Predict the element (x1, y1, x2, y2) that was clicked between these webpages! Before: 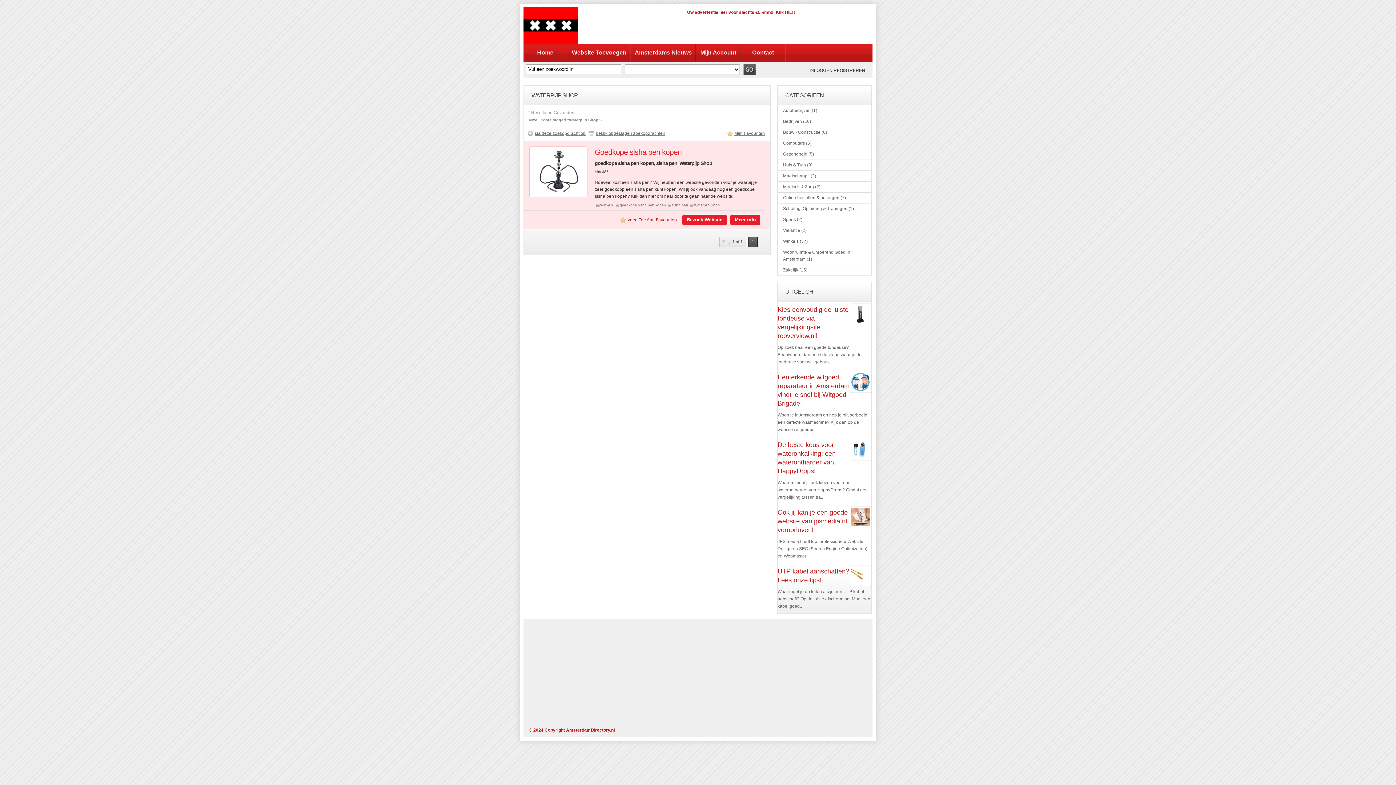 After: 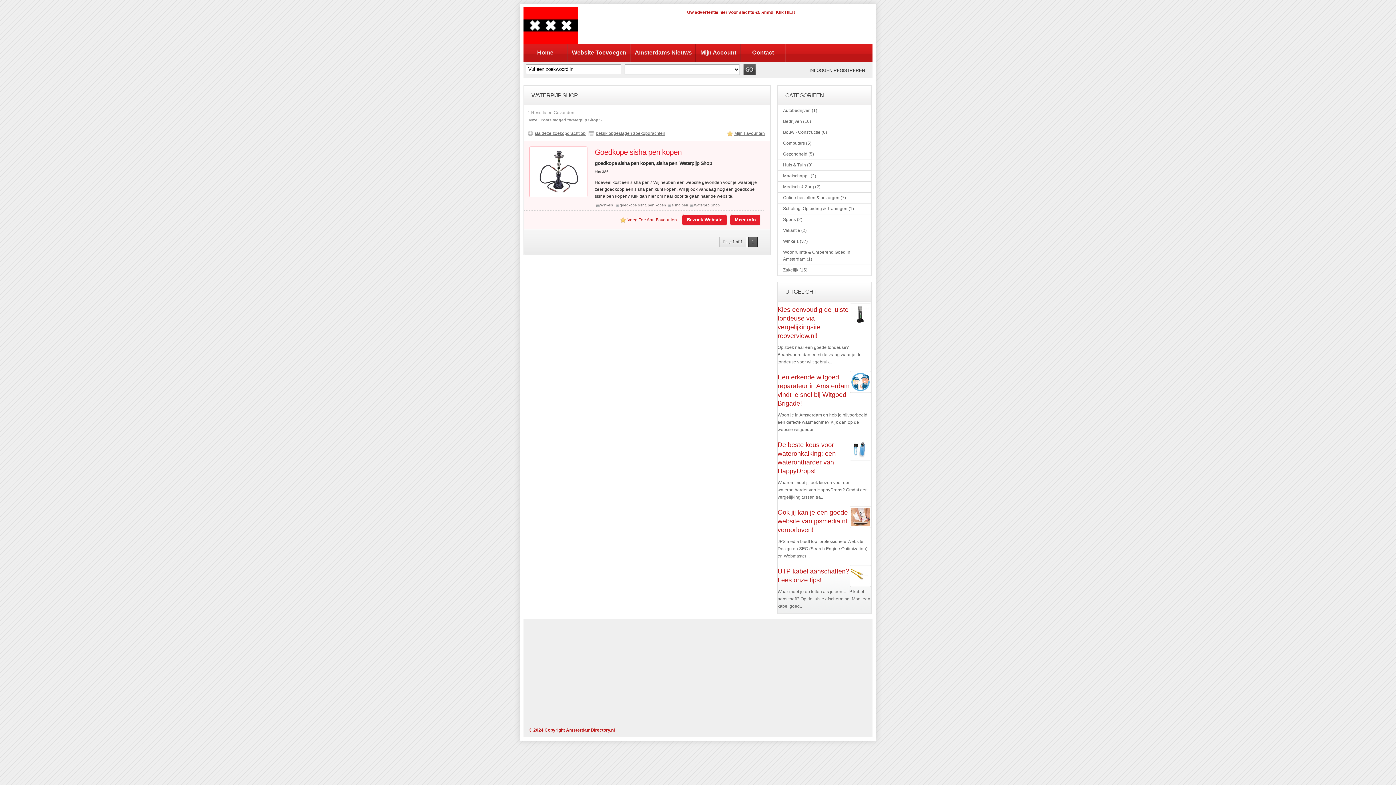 Action: bbox: (620, 216, 678, 223) label: Voeg Toe Aan Favouriten